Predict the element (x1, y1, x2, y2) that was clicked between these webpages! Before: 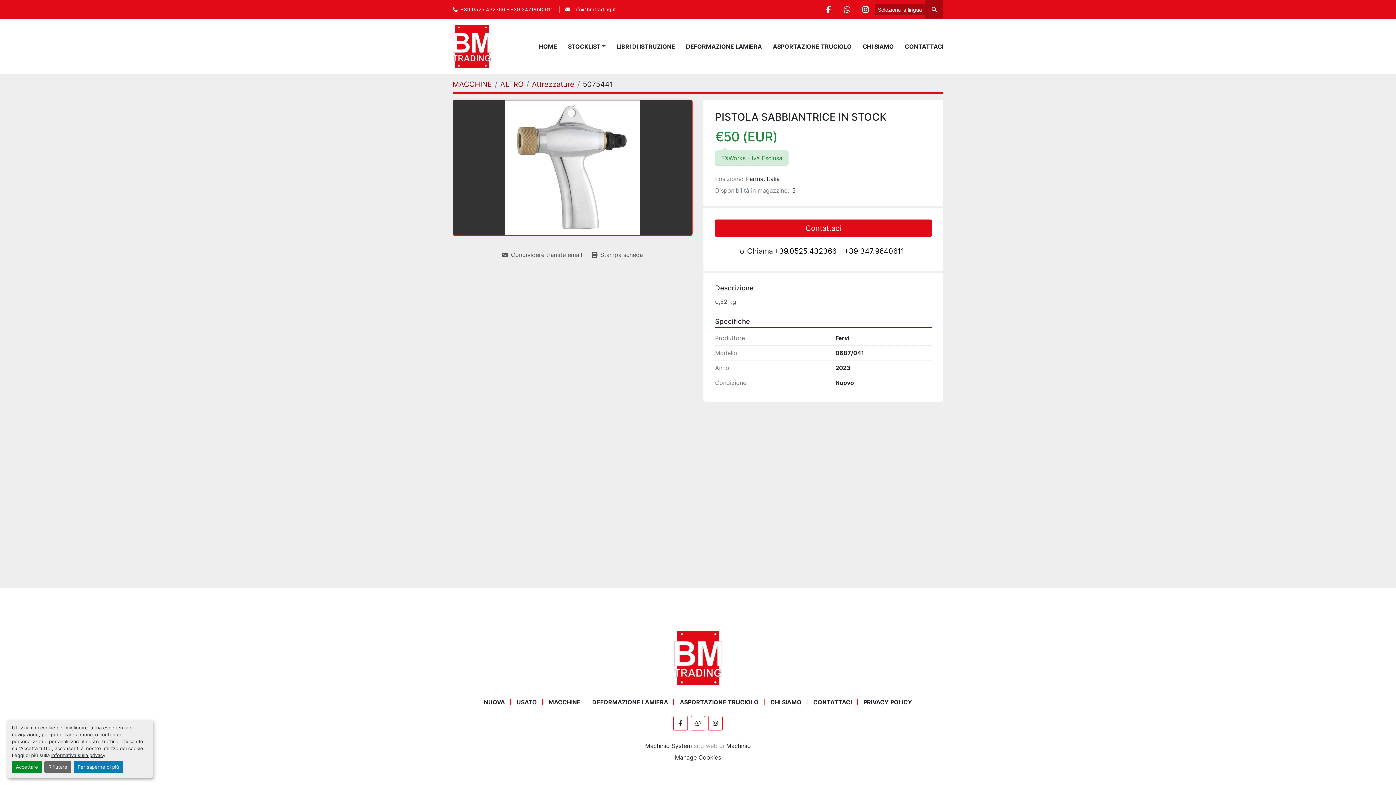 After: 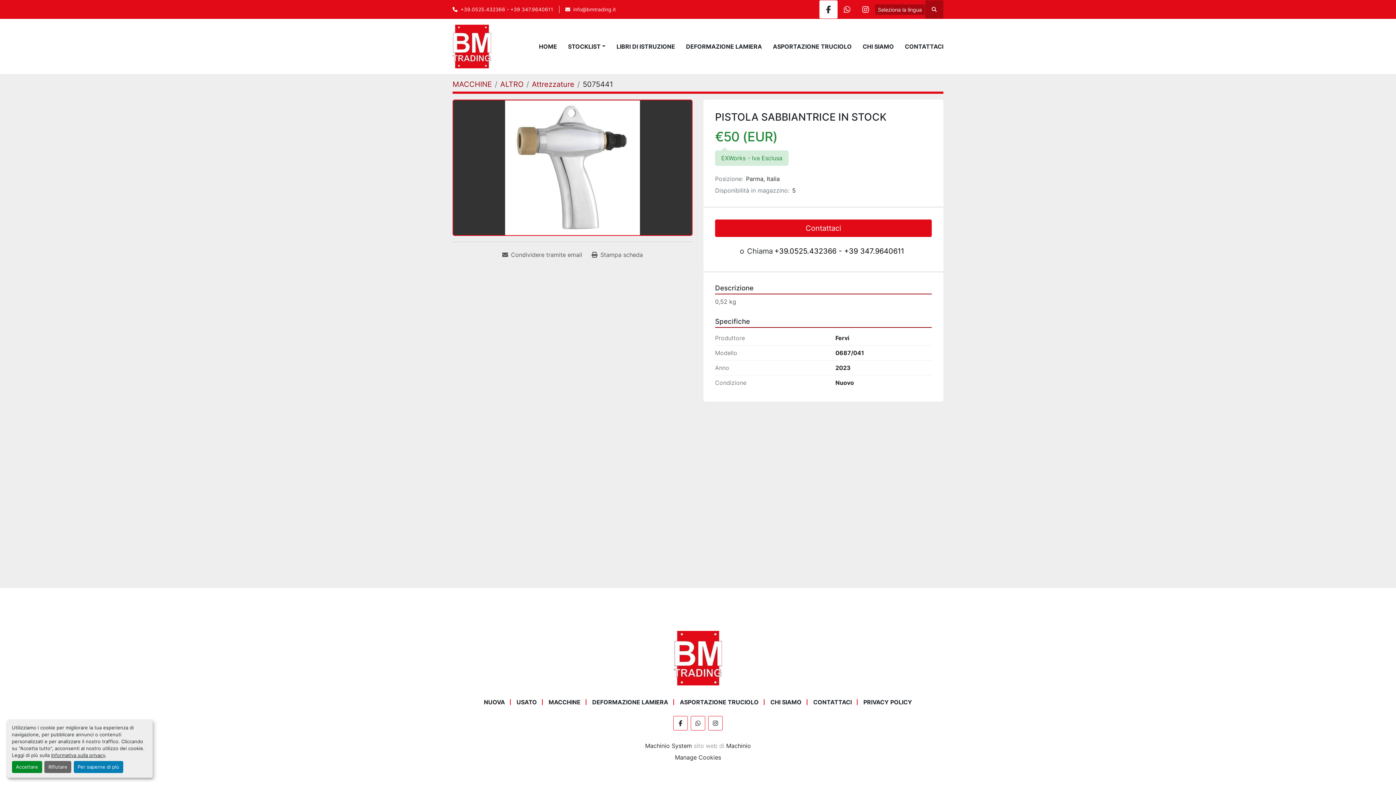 Action: bbox: (819, 0, 837, 18) label: facebook